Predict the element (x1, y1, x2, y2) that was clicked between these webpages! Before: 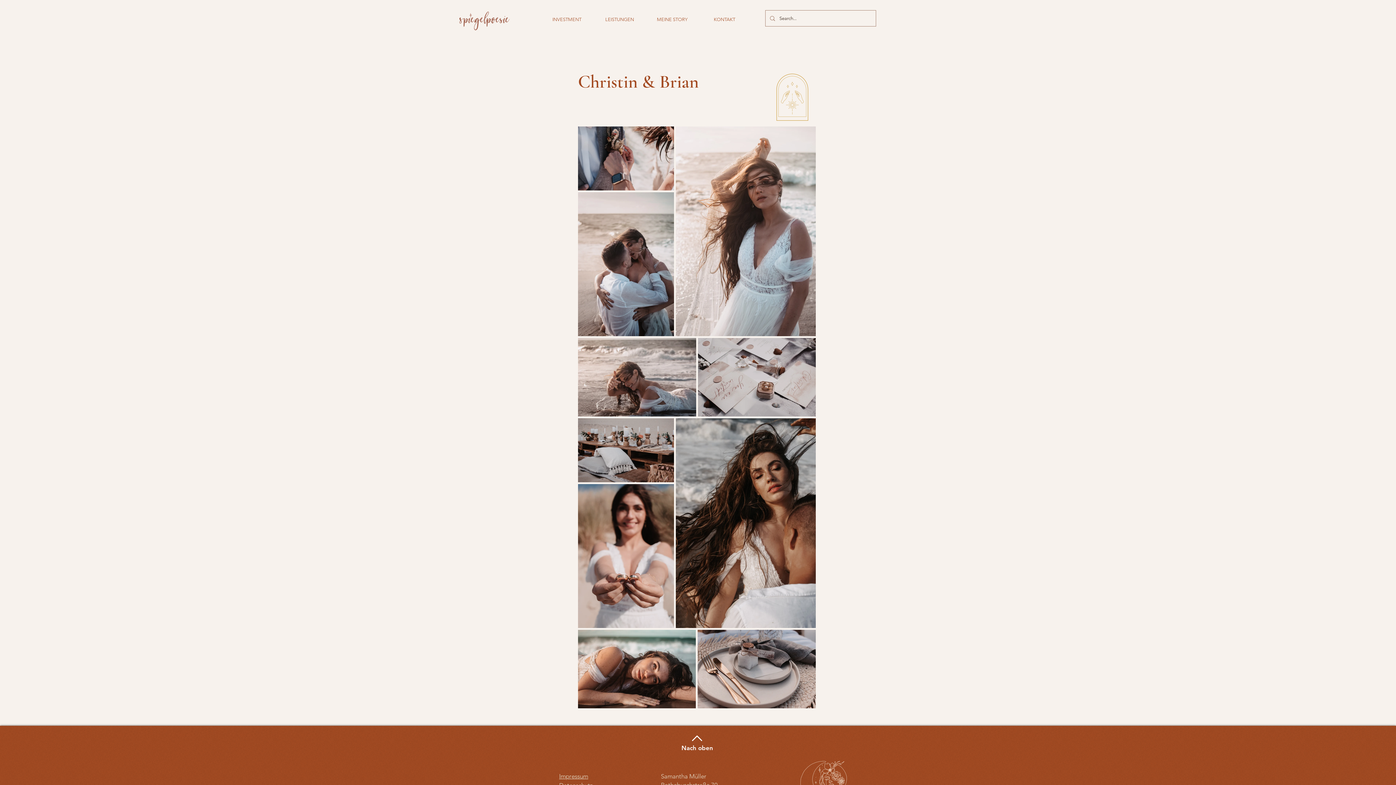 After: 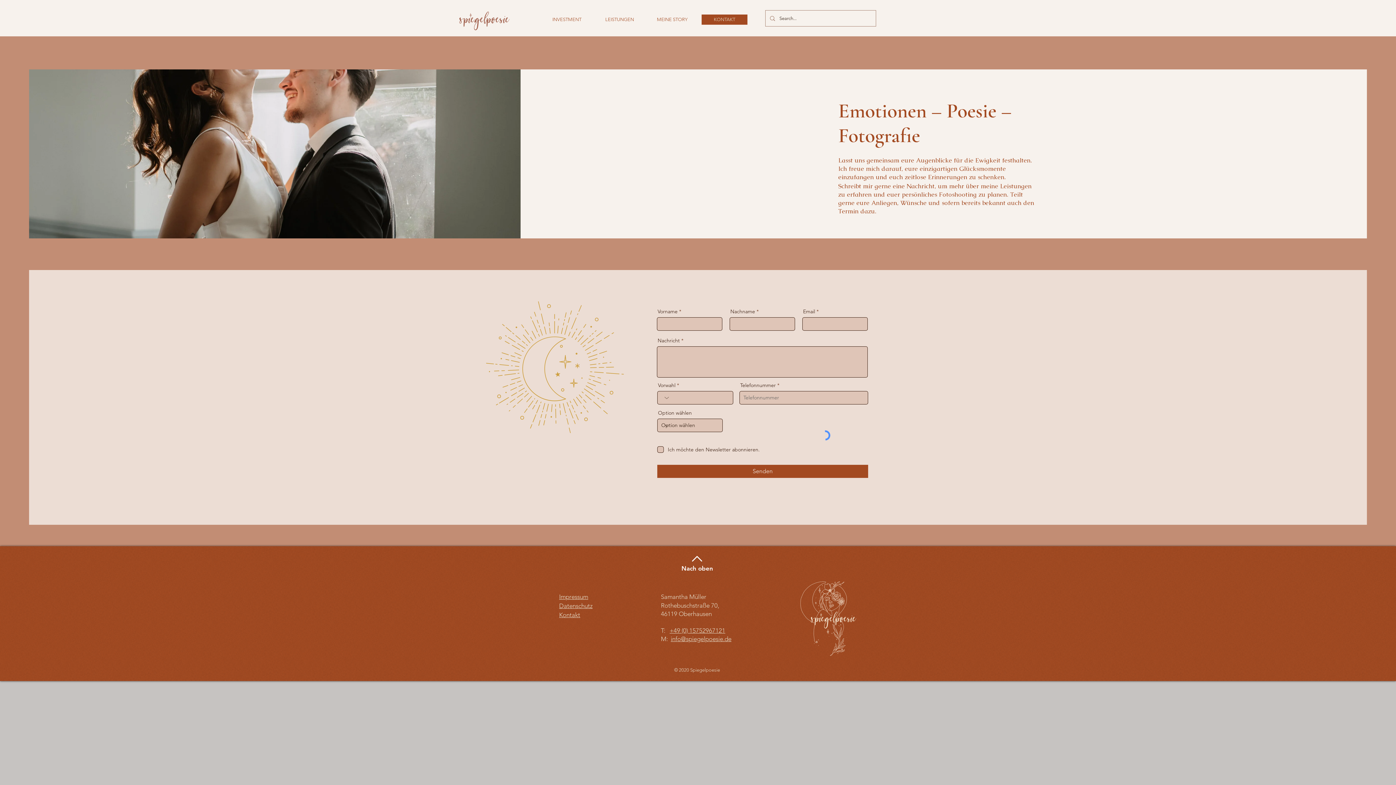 Action: bbox: (701, 14, 747, 24) label: KONTAKT